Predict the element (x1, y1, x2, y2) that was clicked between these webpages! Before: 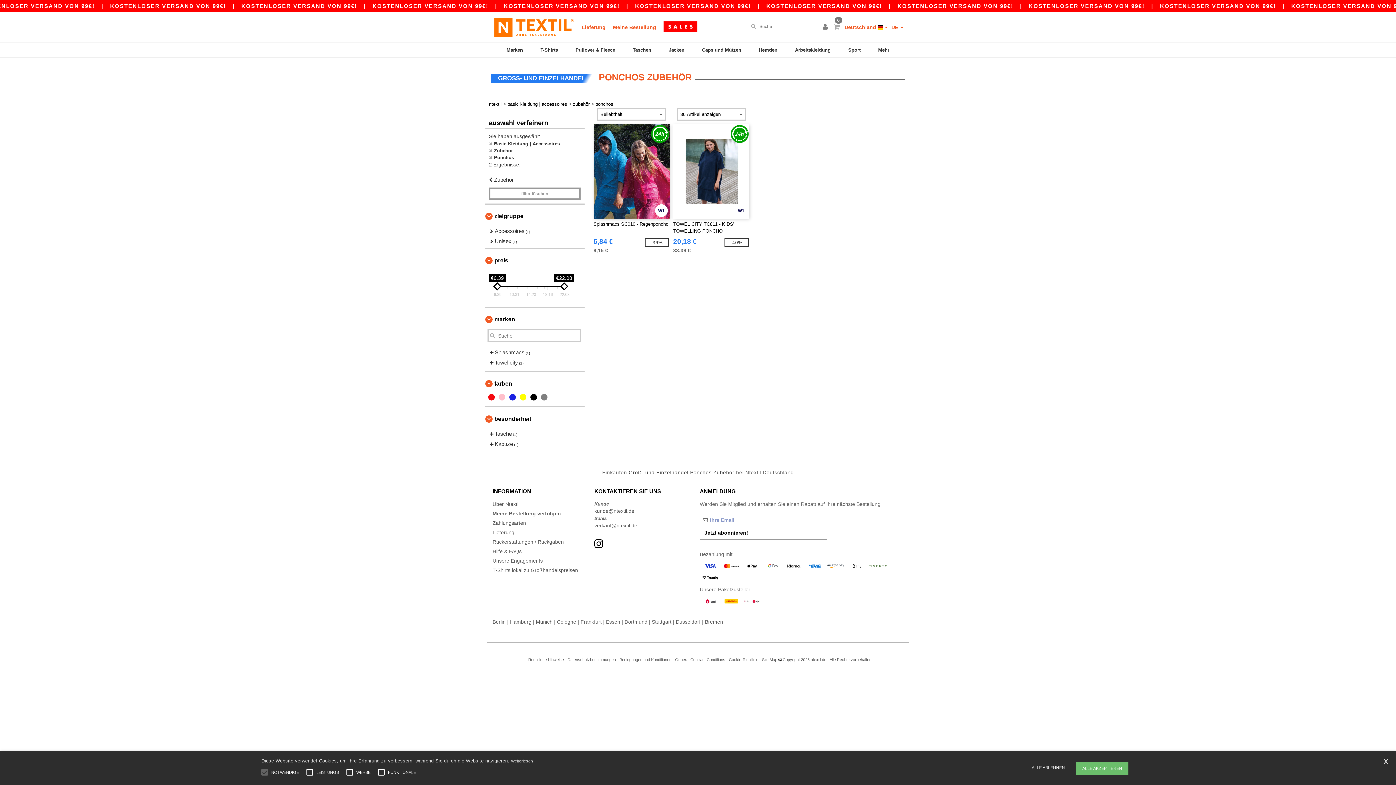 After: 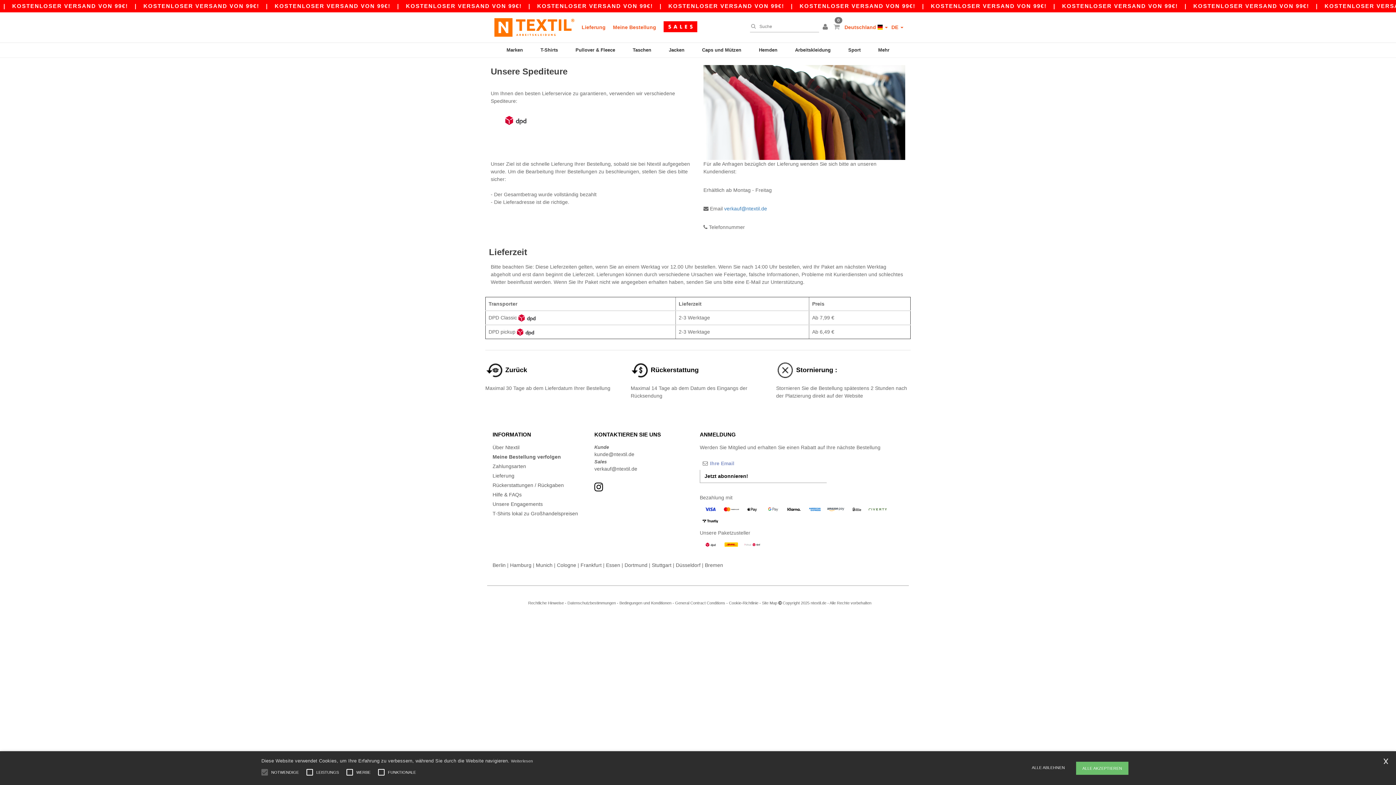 Action: bbox: (492, 529, 514, 535) label: Lieferung